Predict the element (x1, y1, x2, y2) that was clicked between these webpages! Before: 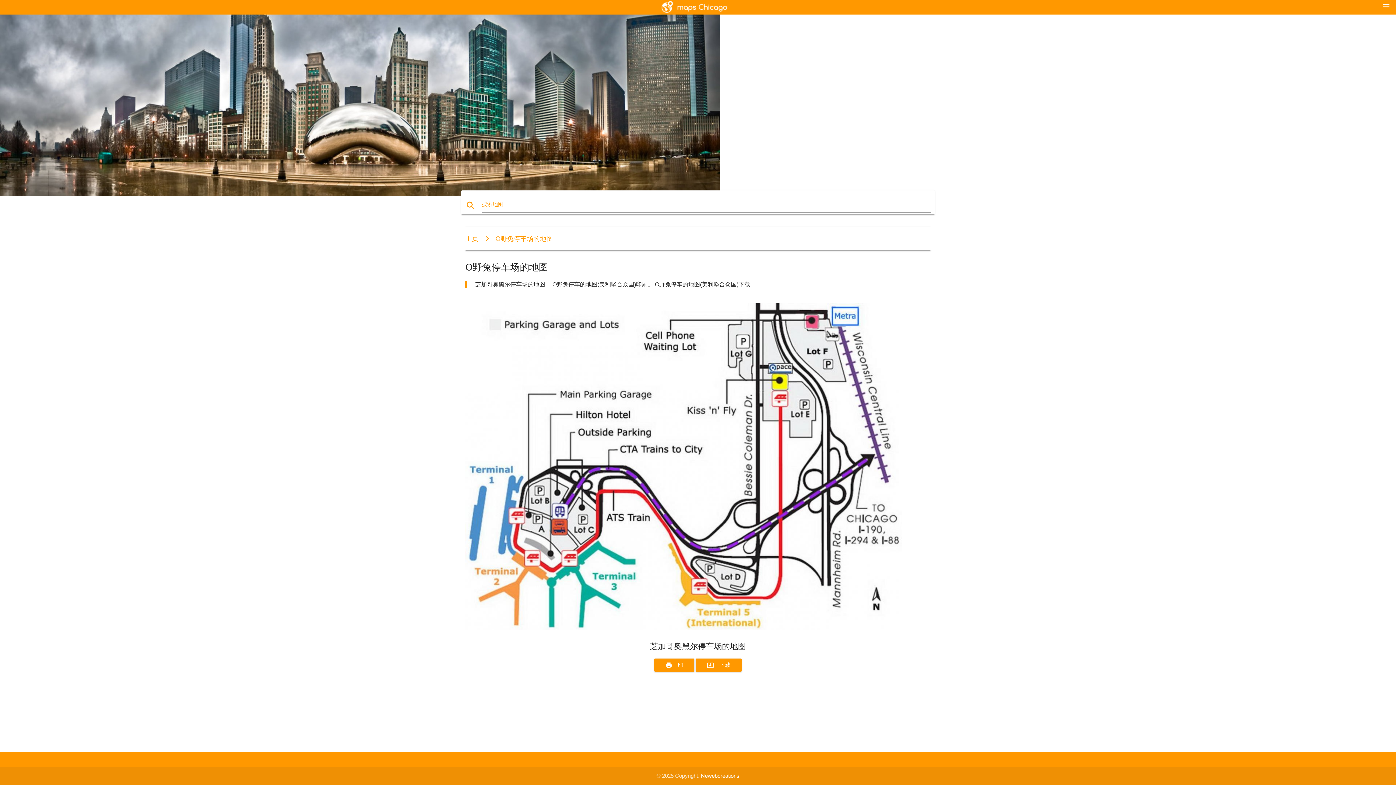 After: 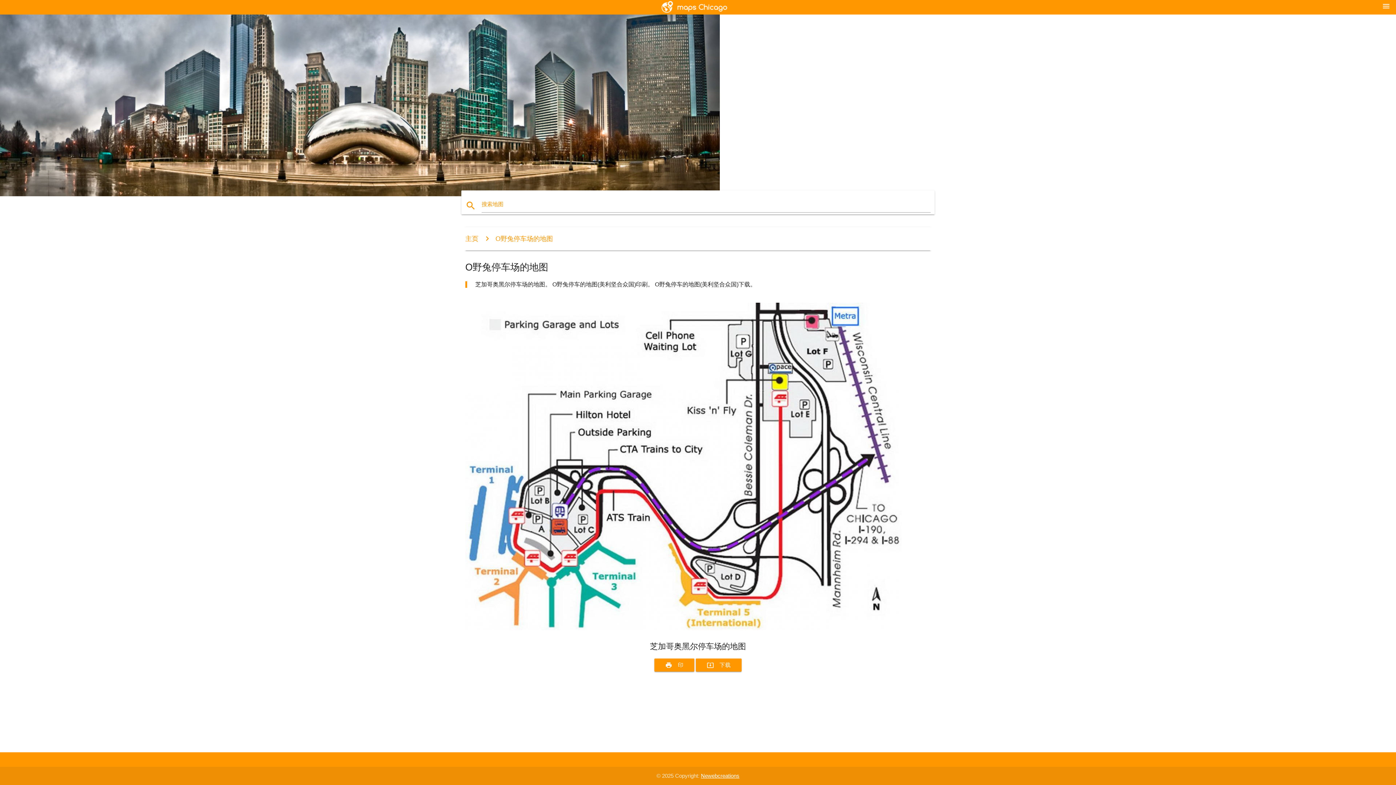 Action: bbox: (701, 773, 739, 779) label: Newebcreations